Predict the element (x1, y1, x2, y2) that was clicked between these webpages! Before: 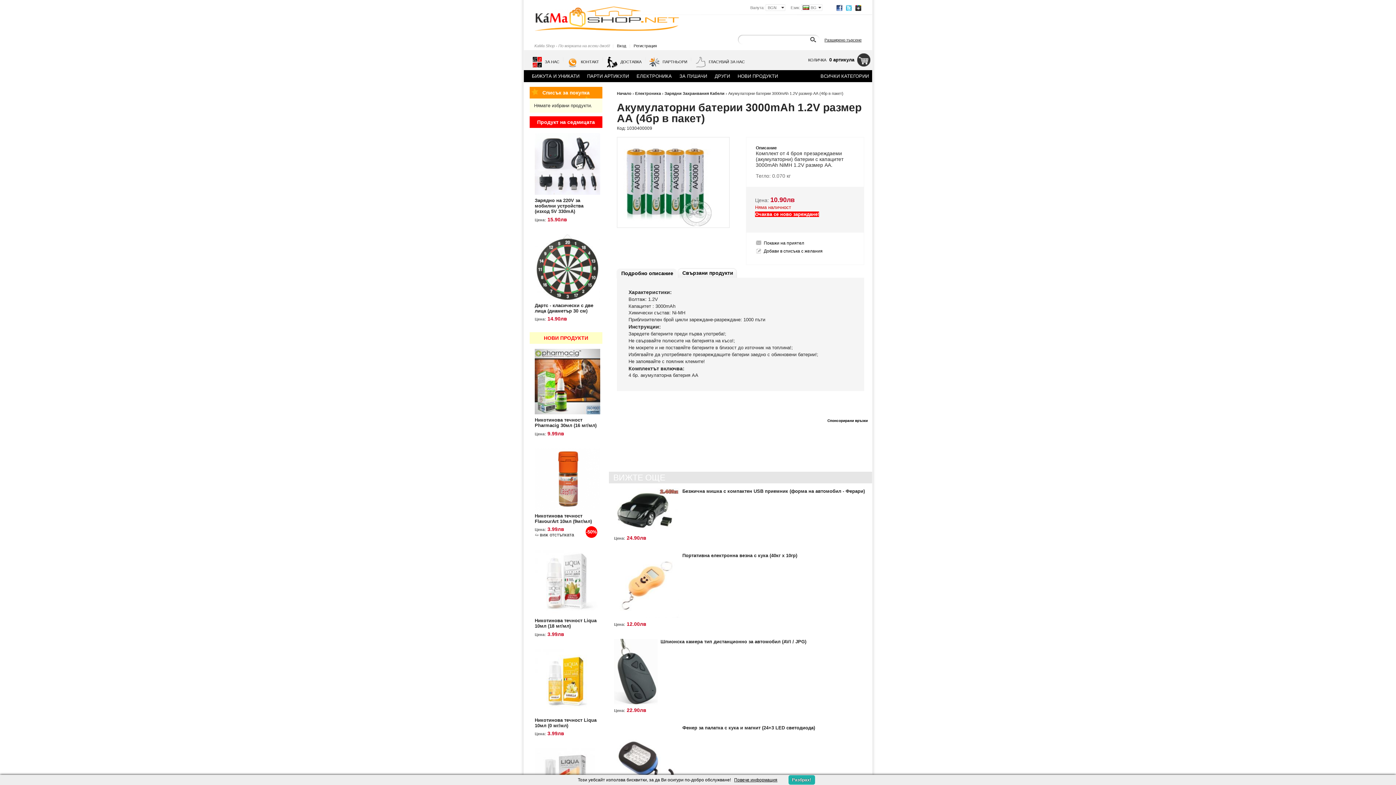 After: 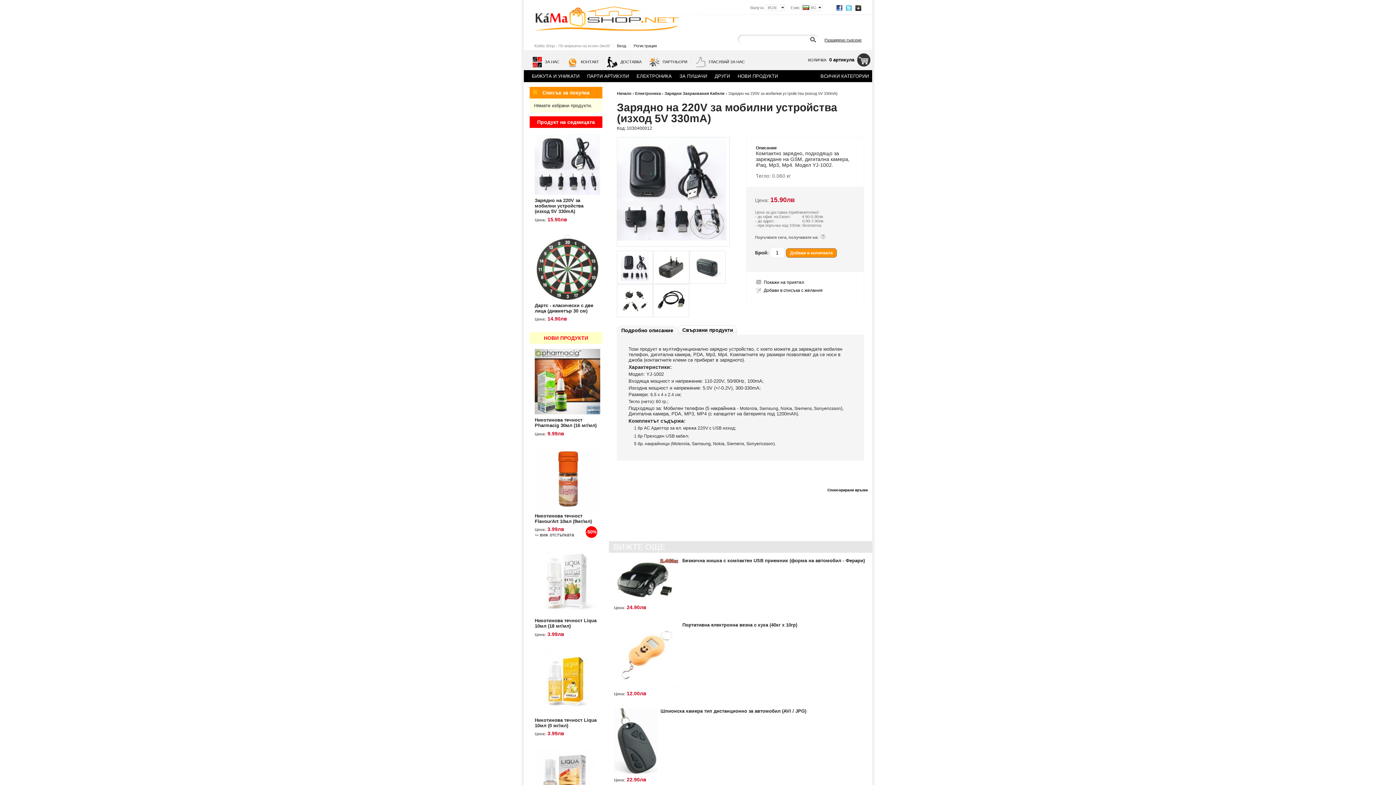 Action: bbox: (534, 133, 600, 194)